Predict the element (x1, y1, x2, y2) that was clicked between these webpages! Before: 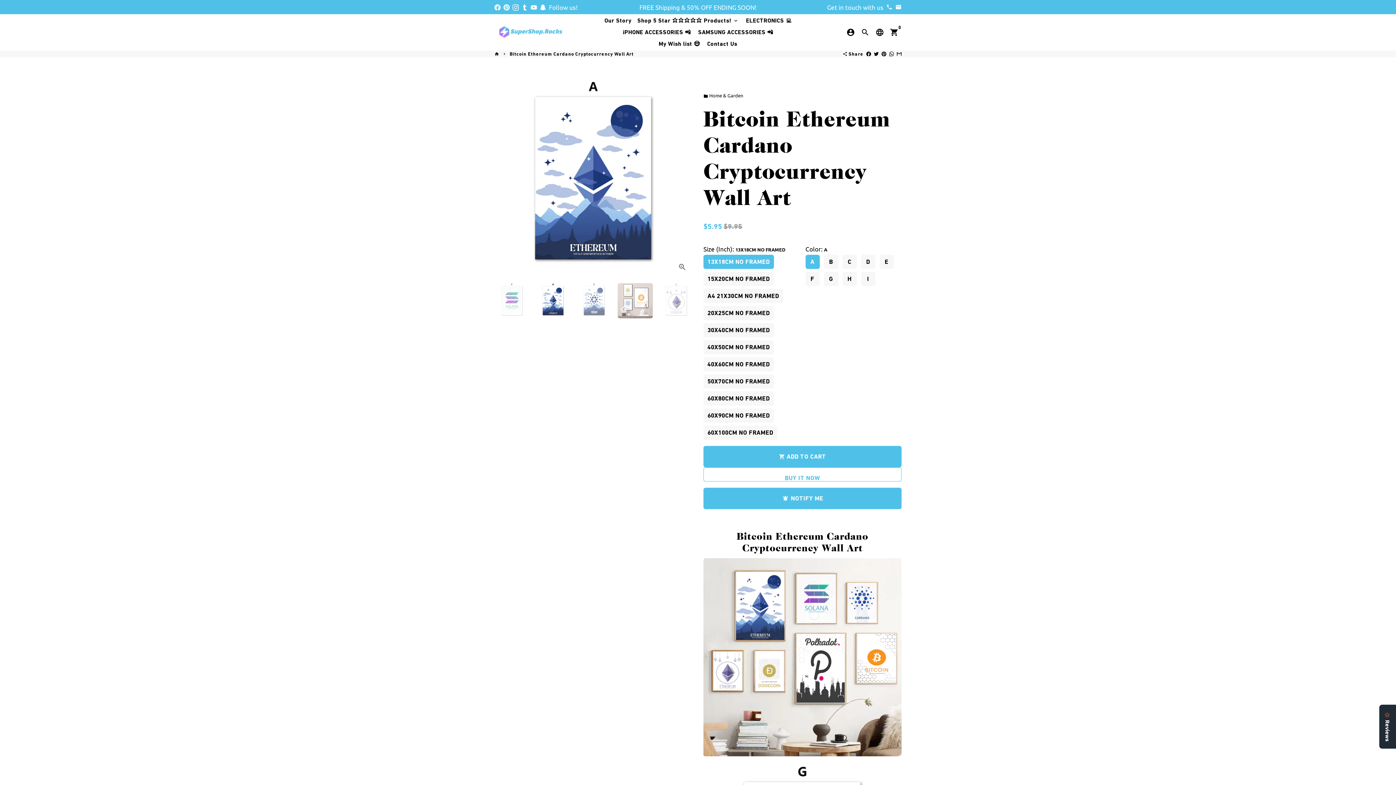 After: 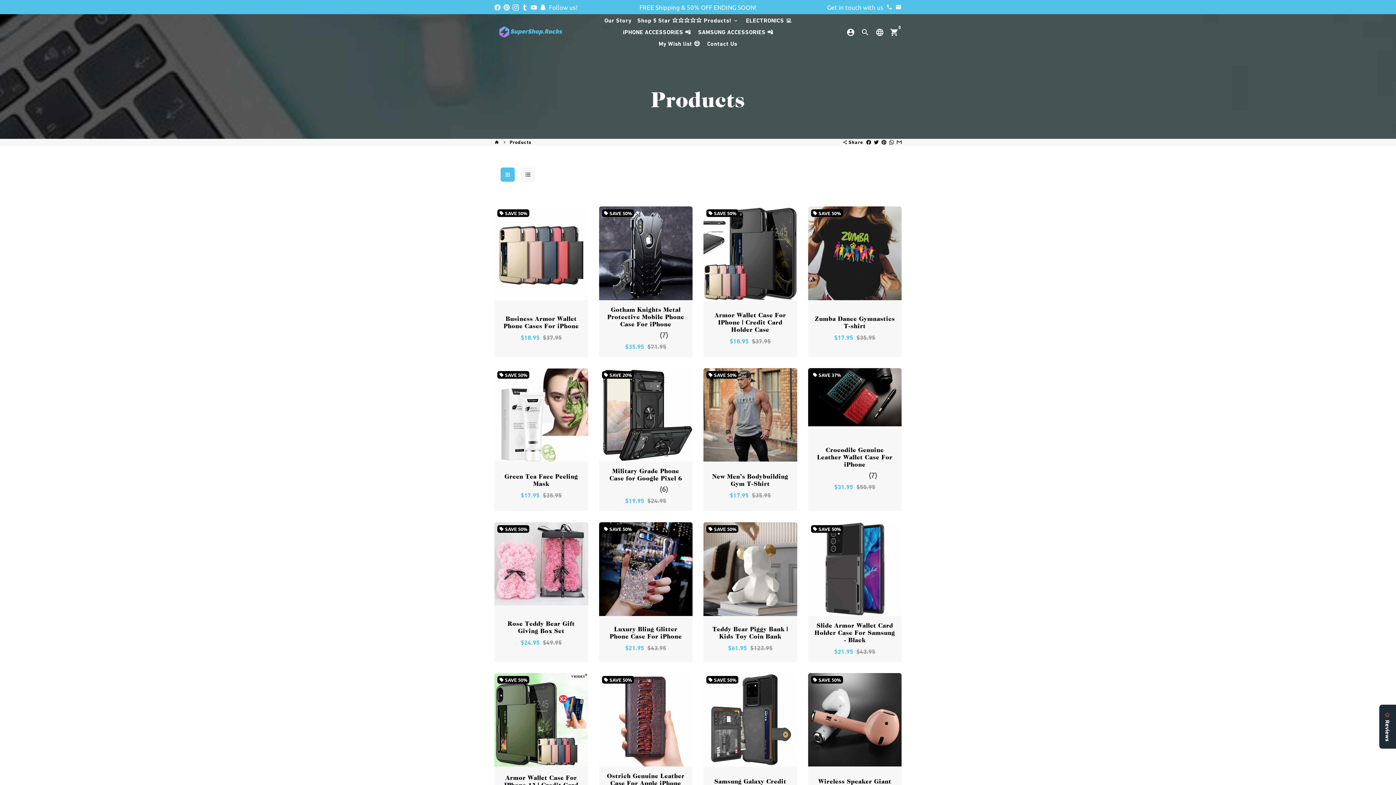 Action: bbox: (634, 14, 741, 26) label: Shop 5 Star ⭐⭐⭐⭐⭐ Products! keyboard_arrow_down